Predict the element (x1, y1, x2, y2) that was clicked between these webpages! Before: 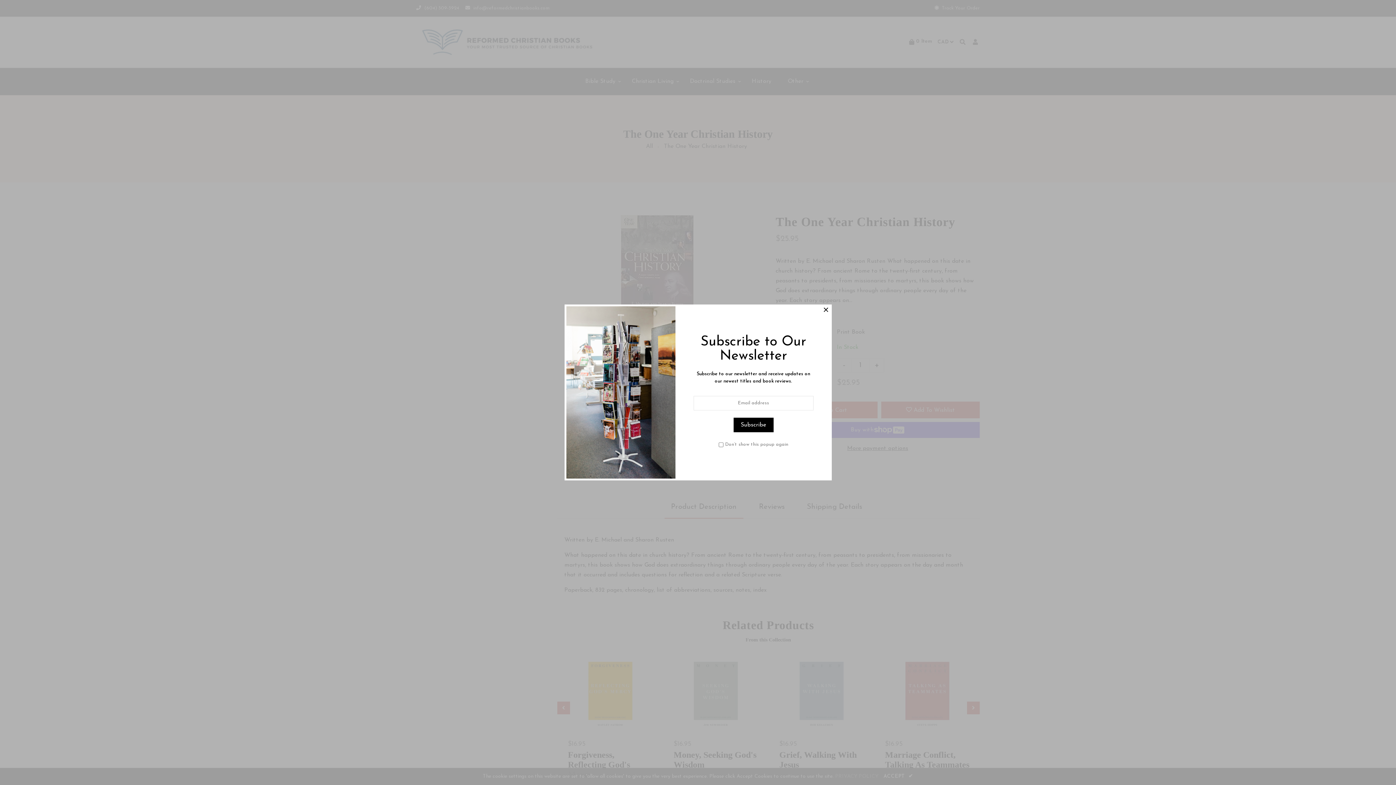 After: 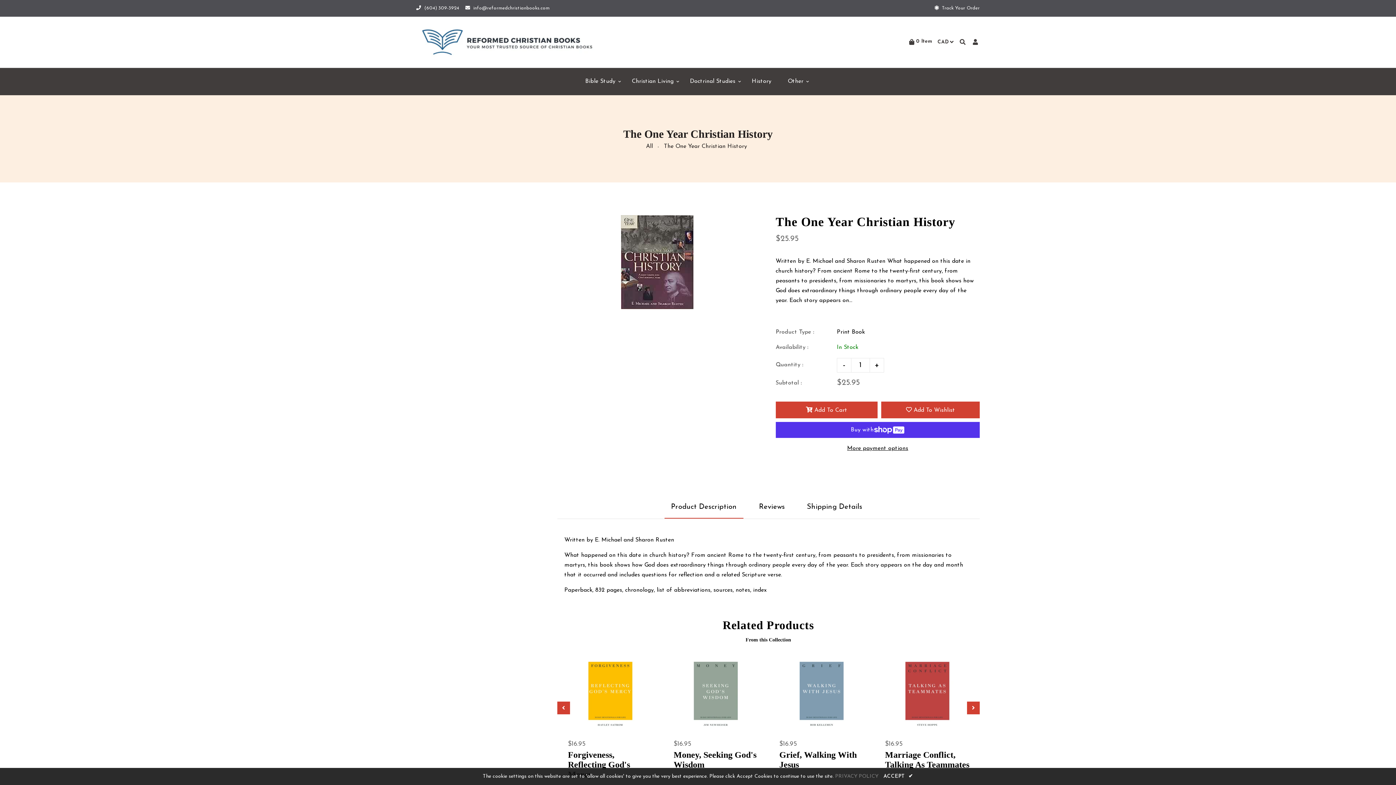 Action: bbox: (823, 306, 828, 310)